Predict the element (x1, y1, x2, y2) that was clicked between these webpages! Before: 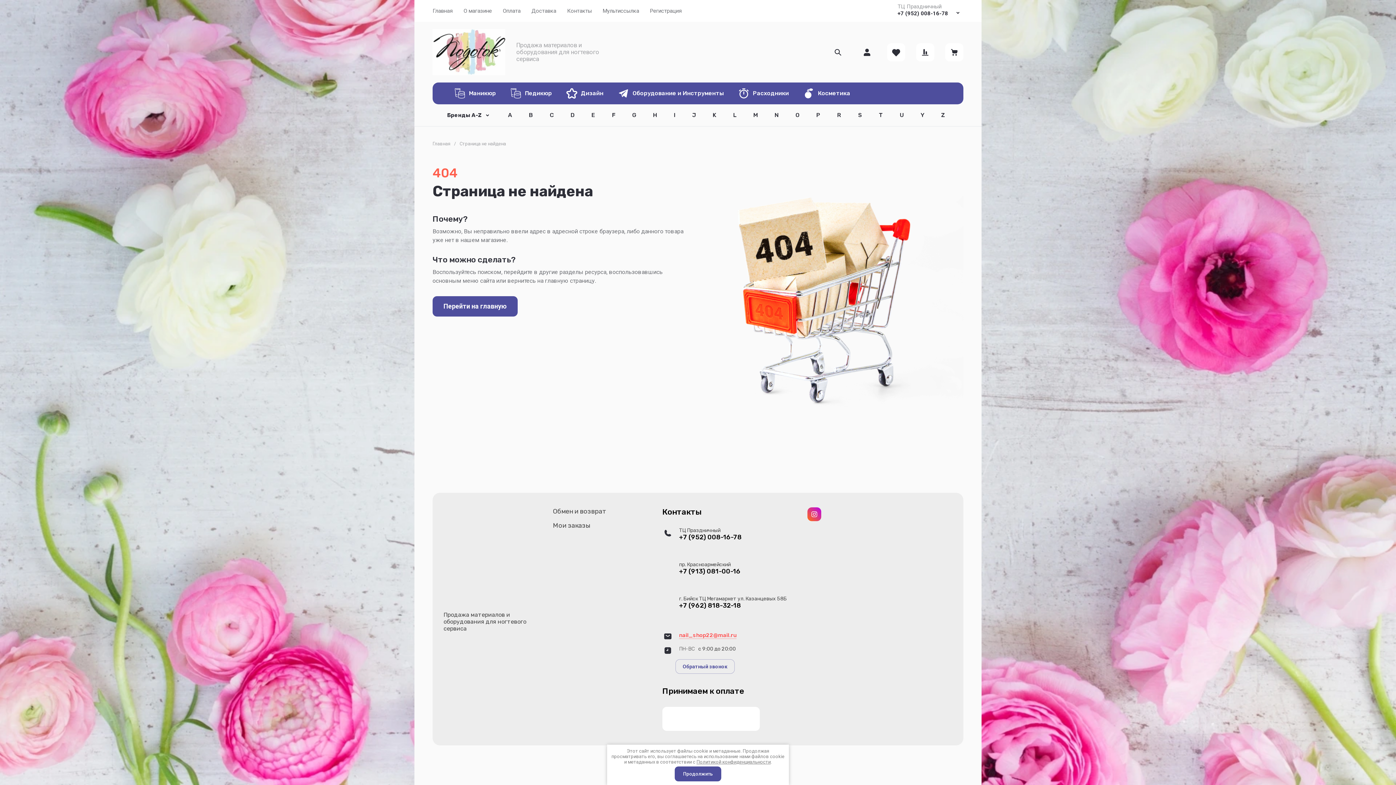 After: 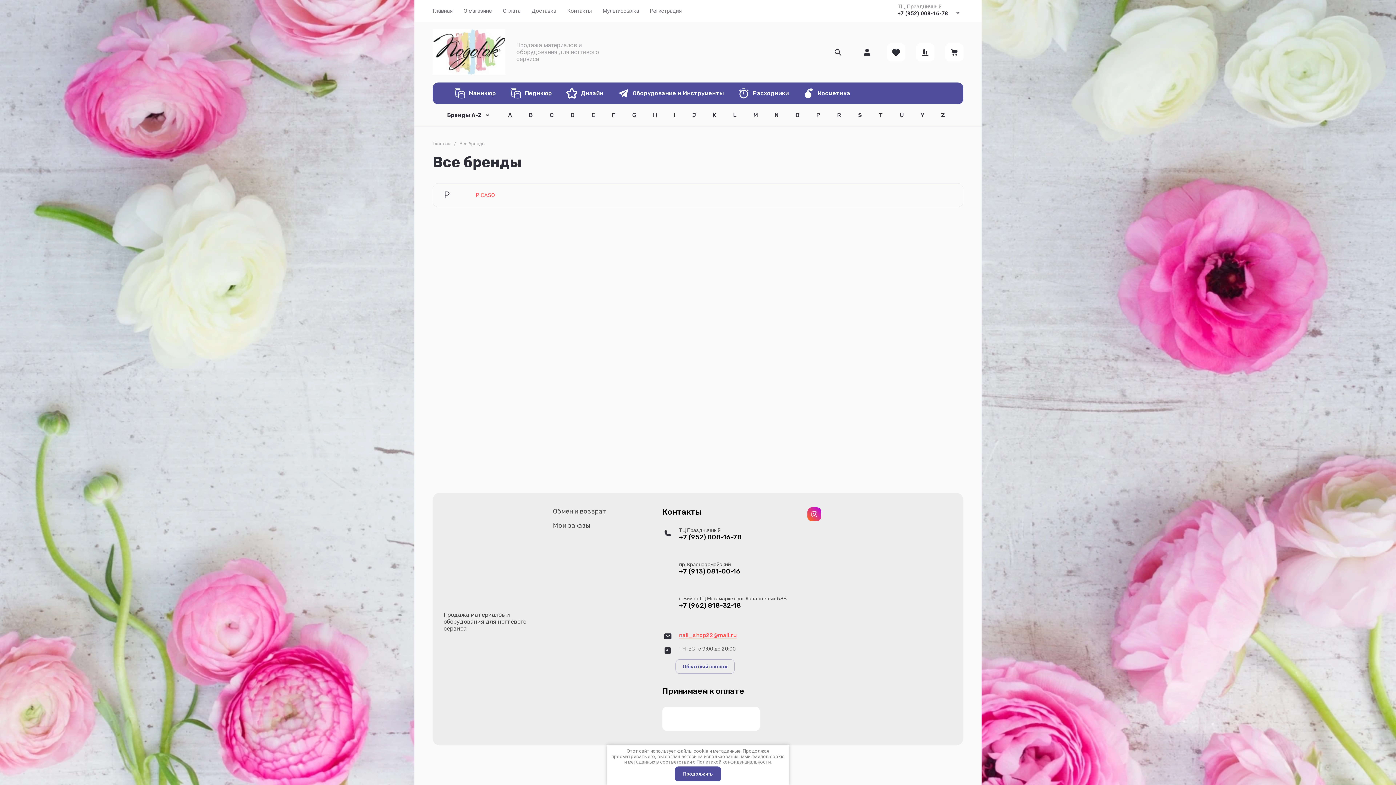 Action: label: P bbox: (812, 104, 824, 126)